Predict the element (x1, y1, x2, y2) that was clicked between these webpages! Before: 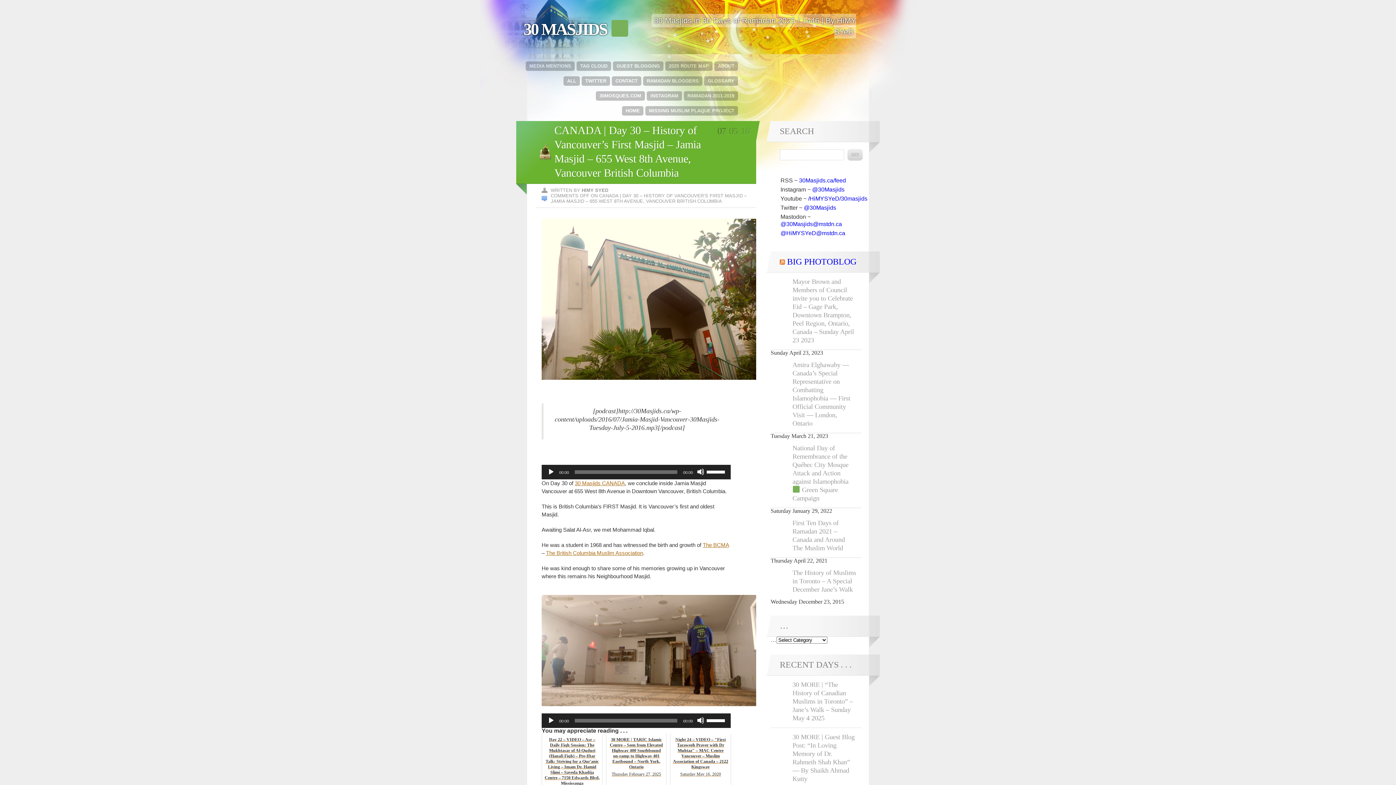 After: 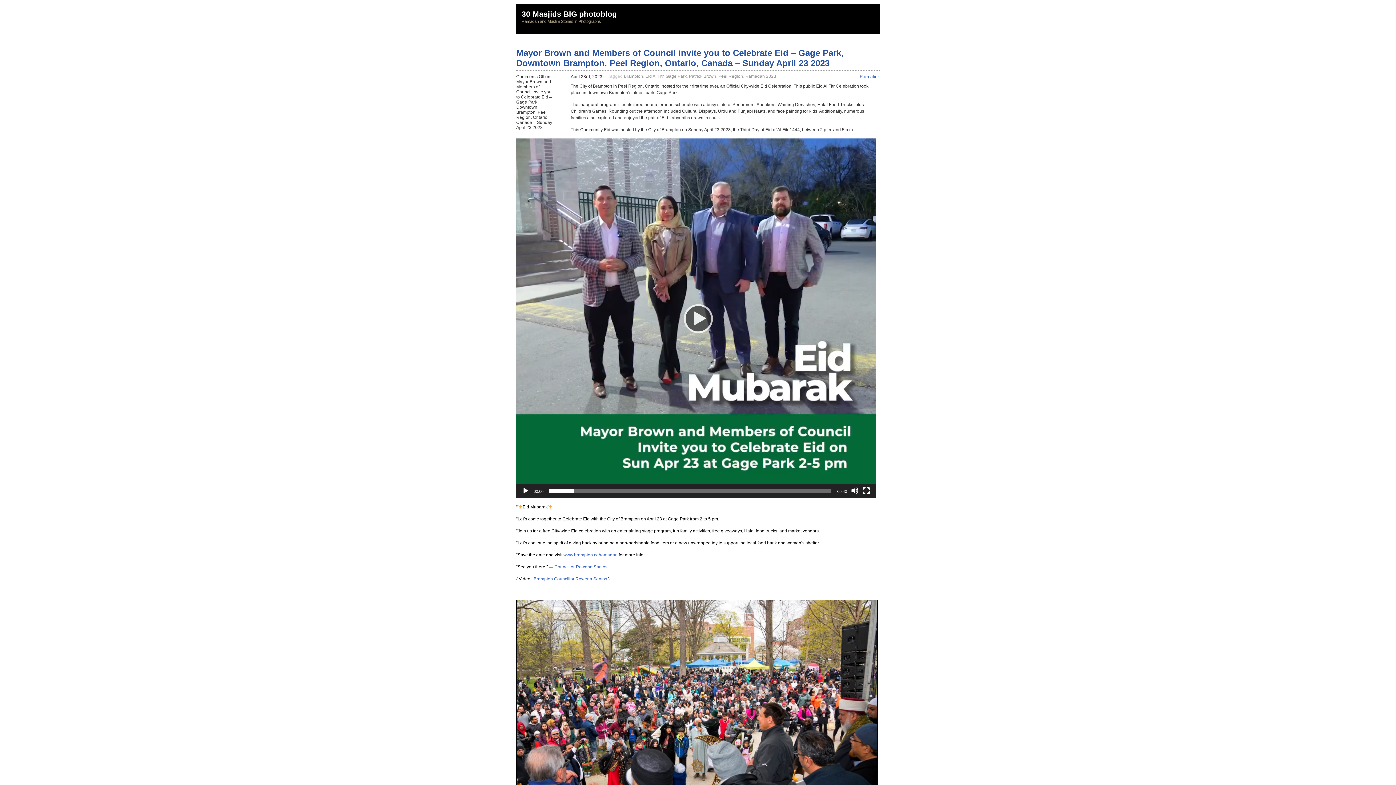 Action: label: Mayor Brown and Members of Council invite you to Celebrate Eid – Gage Park, Downtown Brampton, Peel Region, Ontario, Canada – Sunday April 23 2023 bbox: (770, 272, 861, 350)